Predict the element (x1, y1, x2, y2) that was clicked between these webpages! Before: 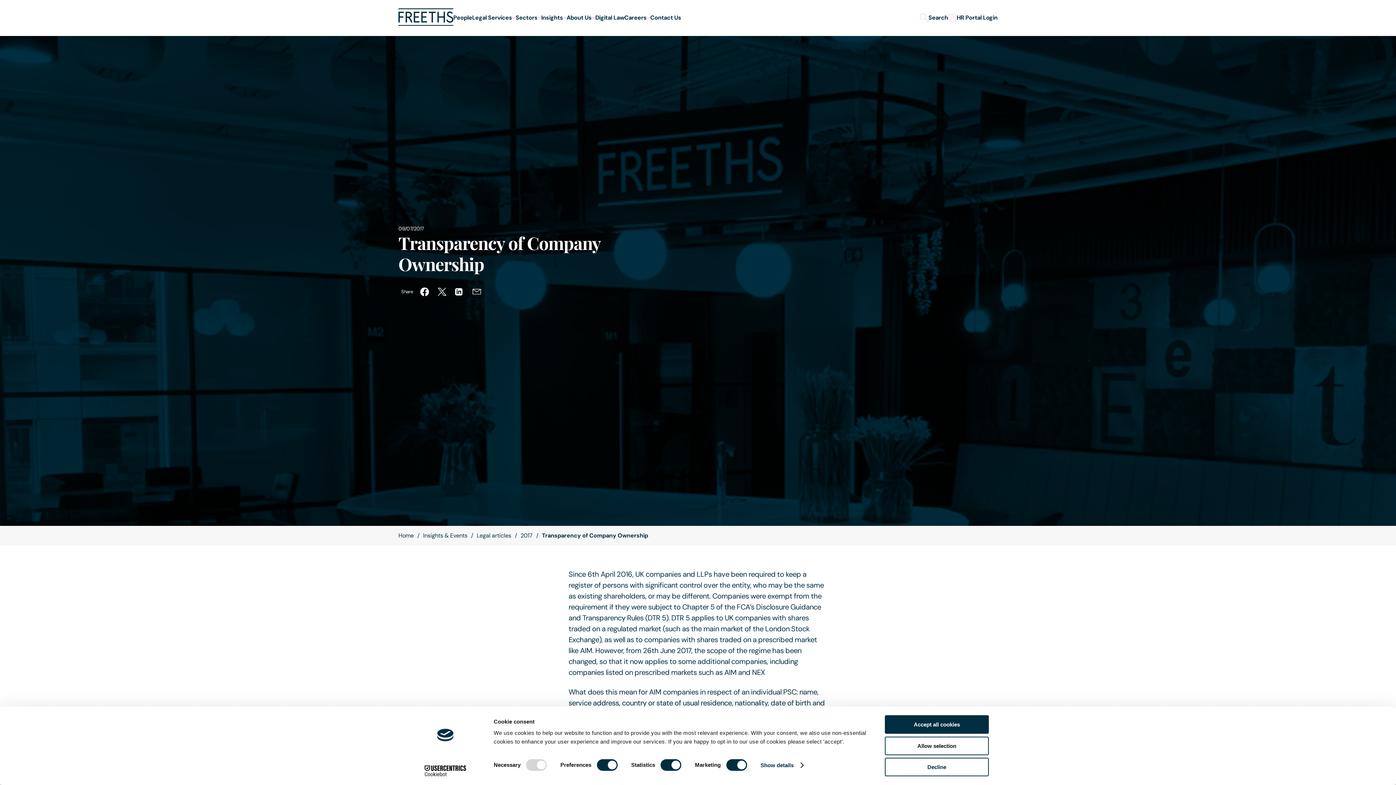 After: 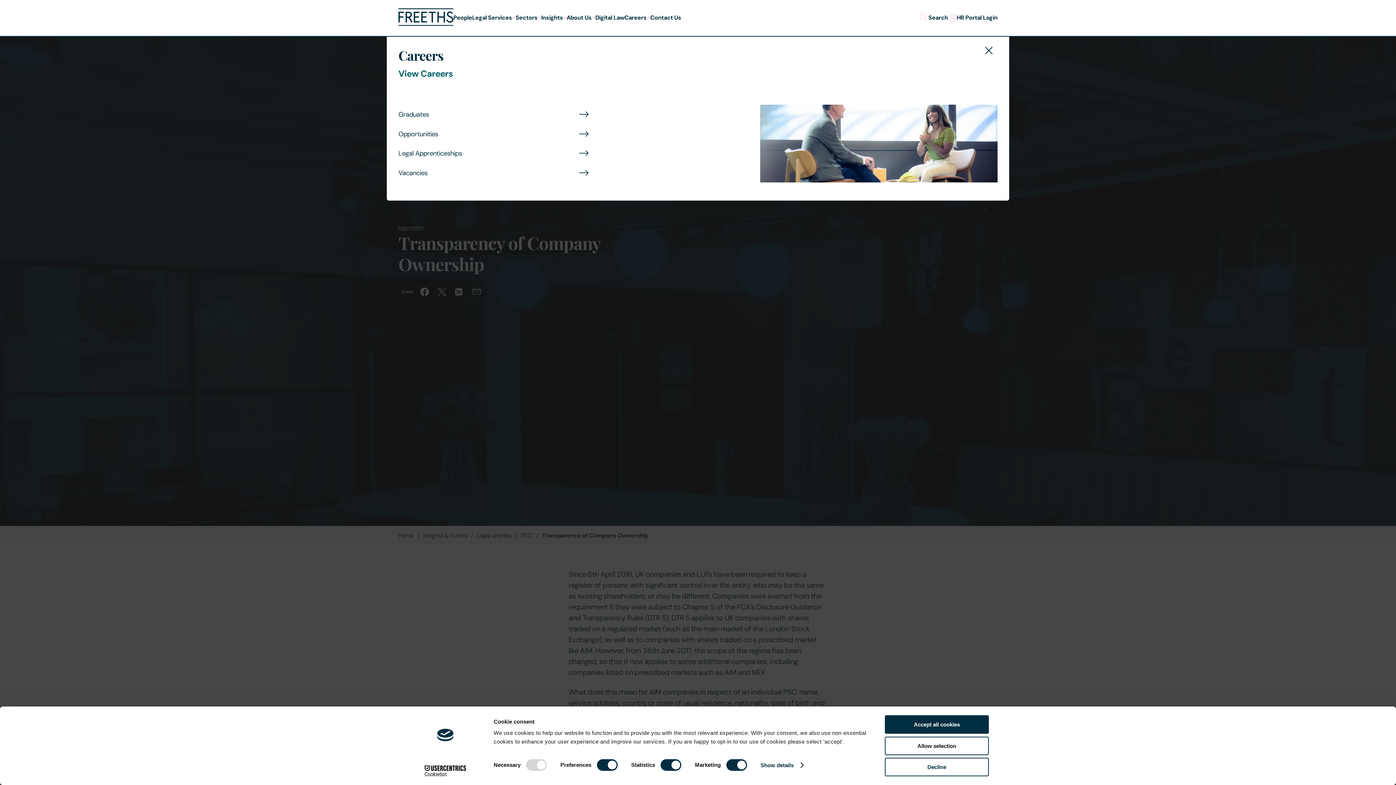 Action: bbox: (624, 11, 650, 23) label: Careers